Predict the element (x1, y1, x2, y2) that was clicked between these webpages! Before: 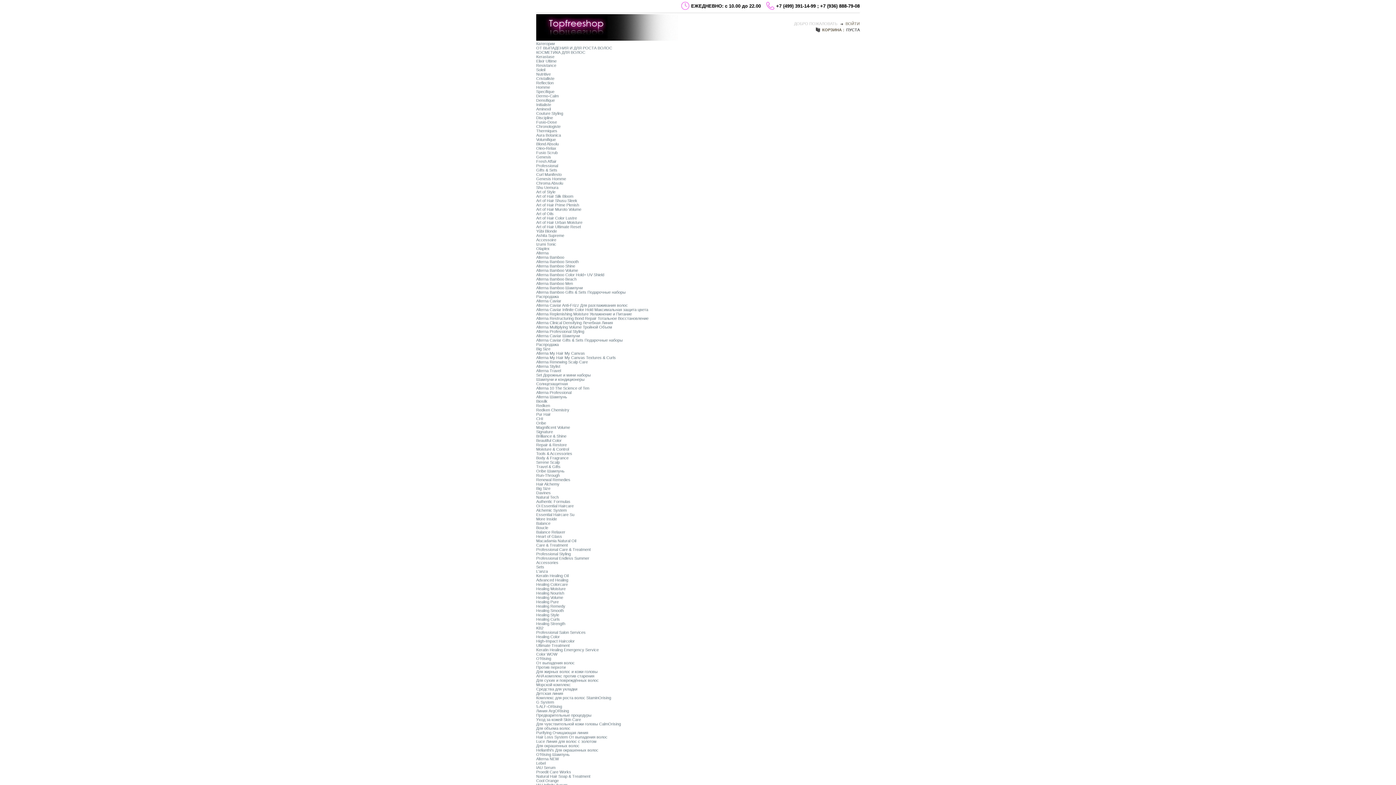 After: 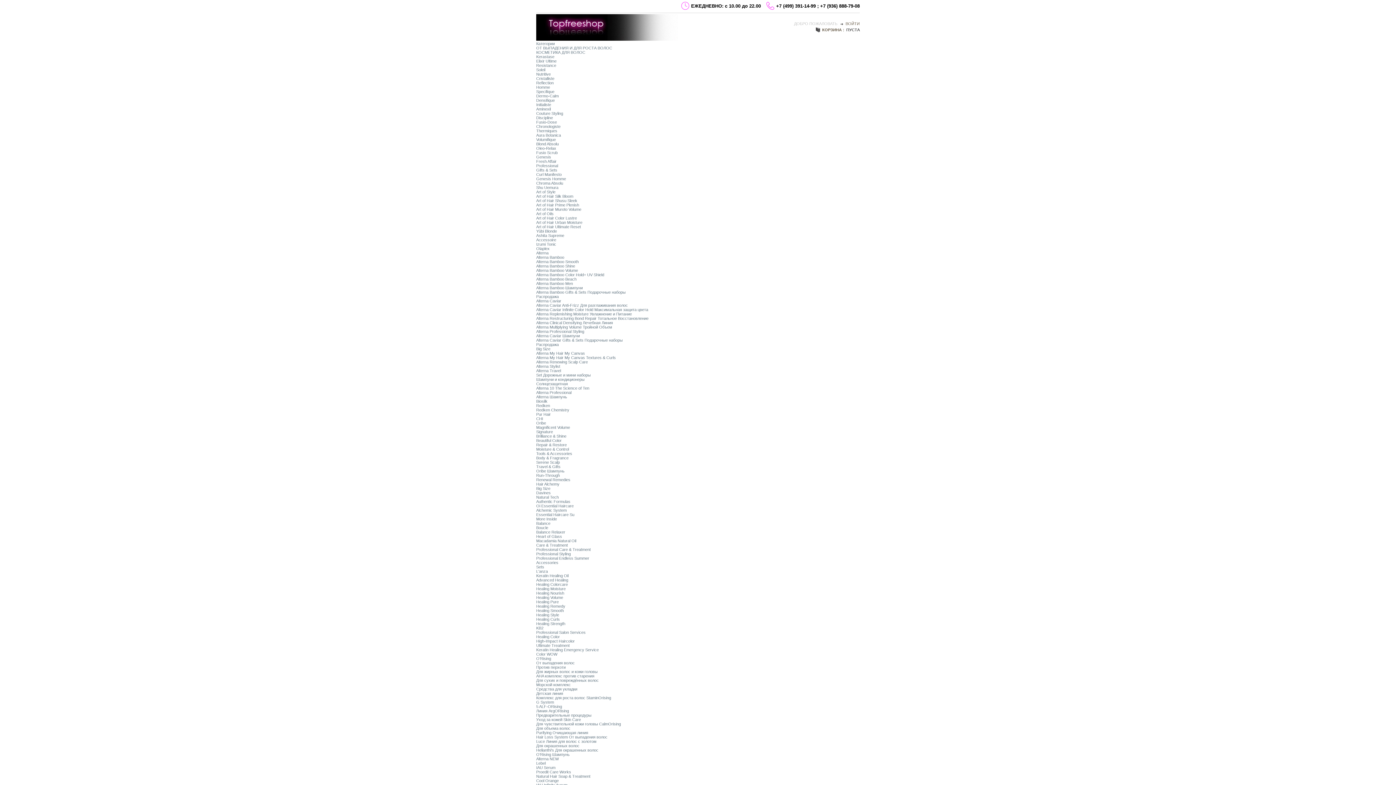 Action: label: Alterna Bamboo Men bbox: (536, 281, 573, 285)